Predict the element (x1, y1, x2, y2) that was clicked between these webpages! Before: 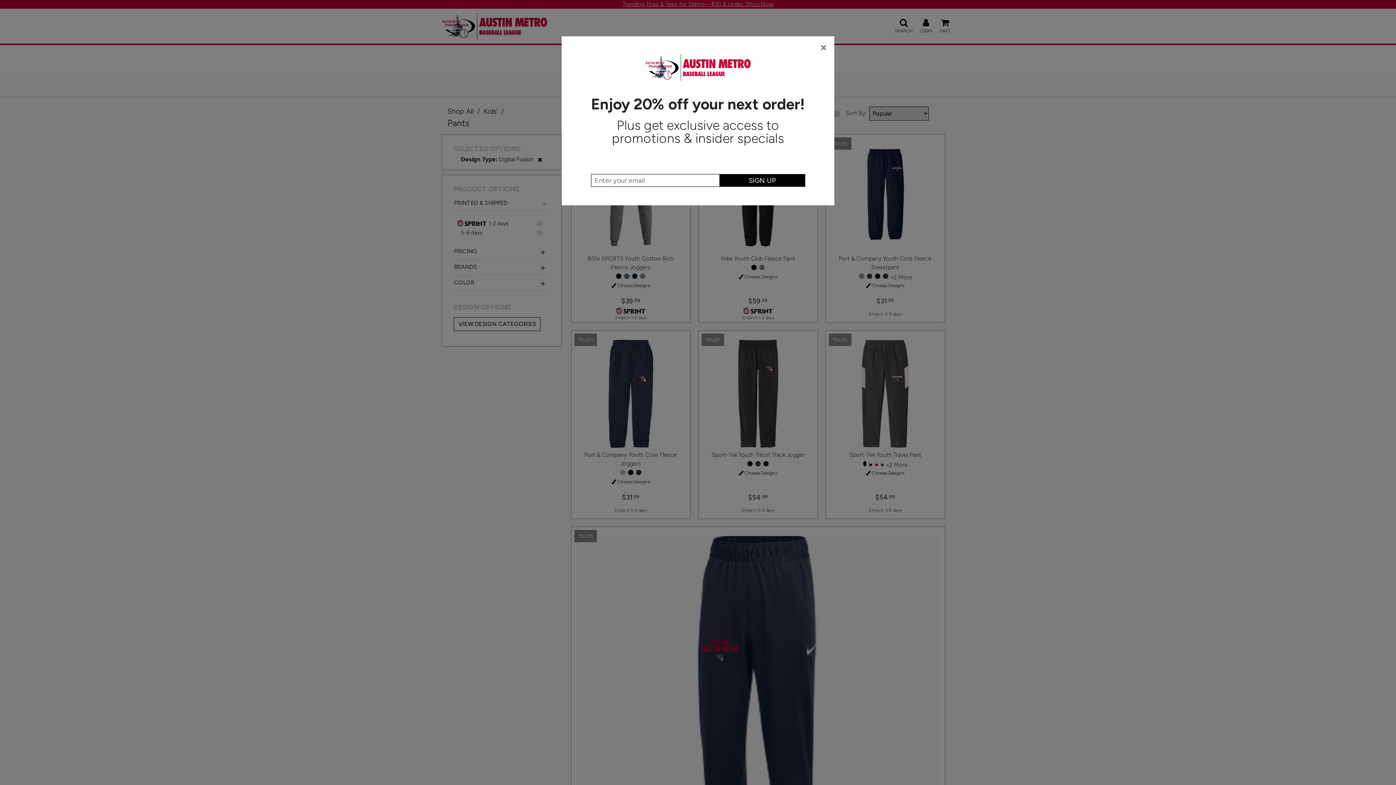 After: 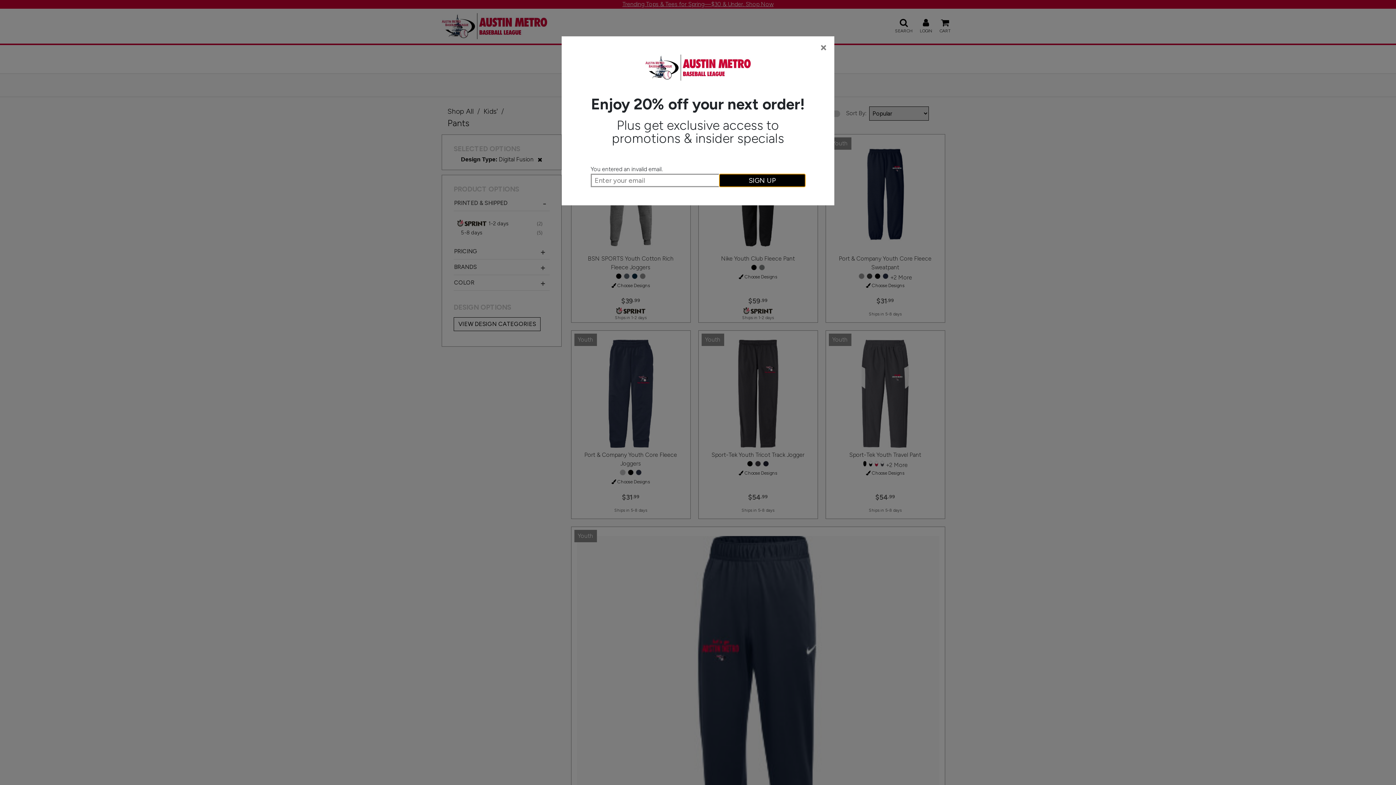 Action: bbox: (719, 174, 805, 186) label: SIGN UP